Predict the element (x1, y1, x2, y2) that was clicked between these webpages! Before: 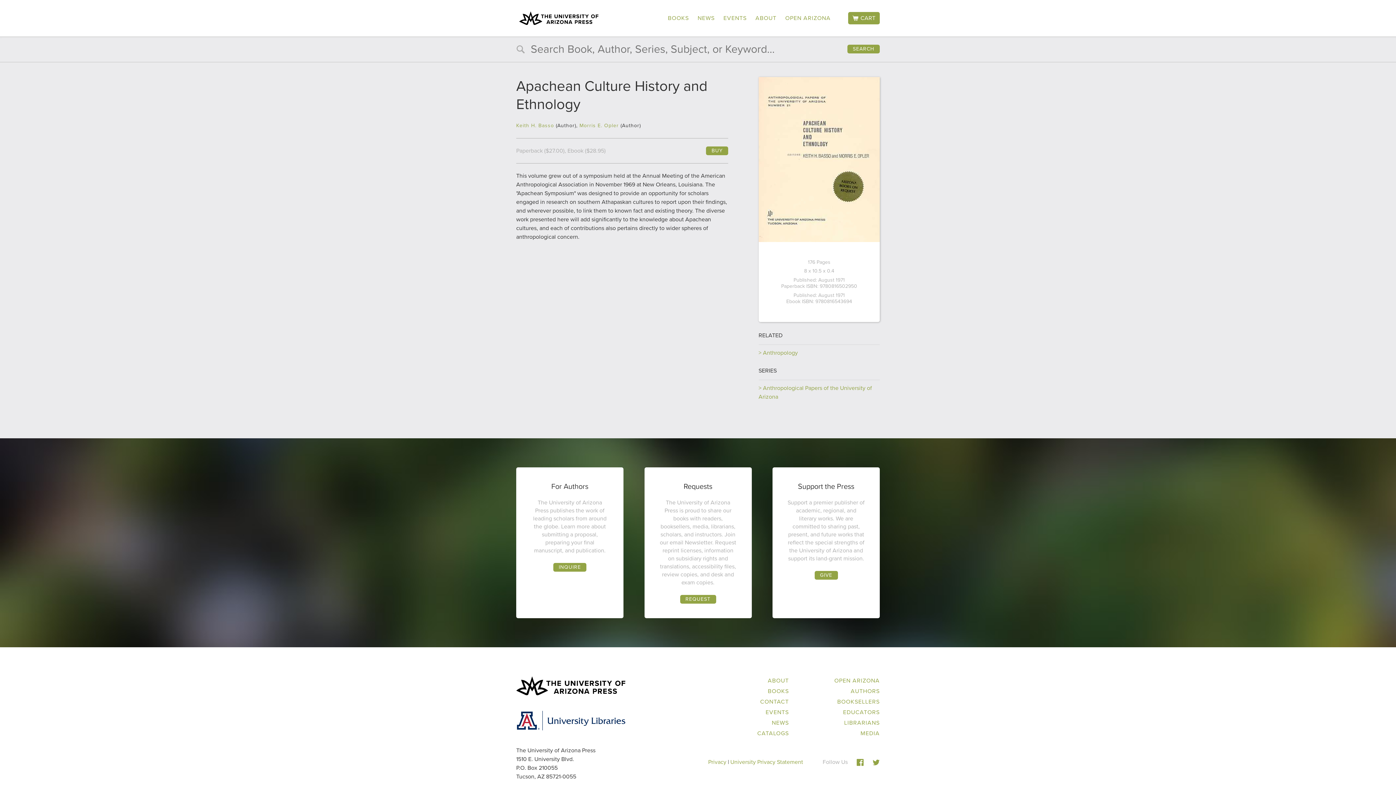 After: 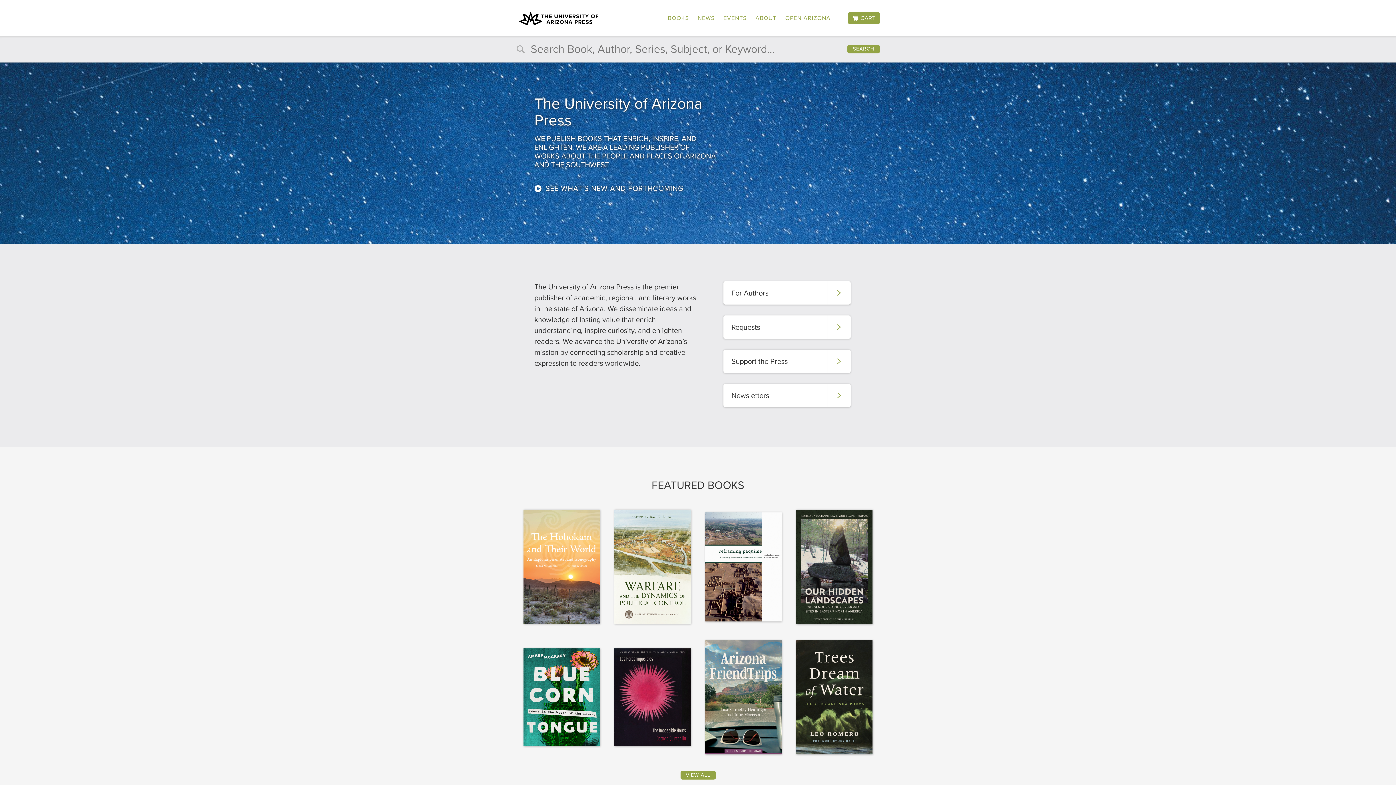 Action: label:  The University of Arizona Press bbox: (519, 10, 598, 25)